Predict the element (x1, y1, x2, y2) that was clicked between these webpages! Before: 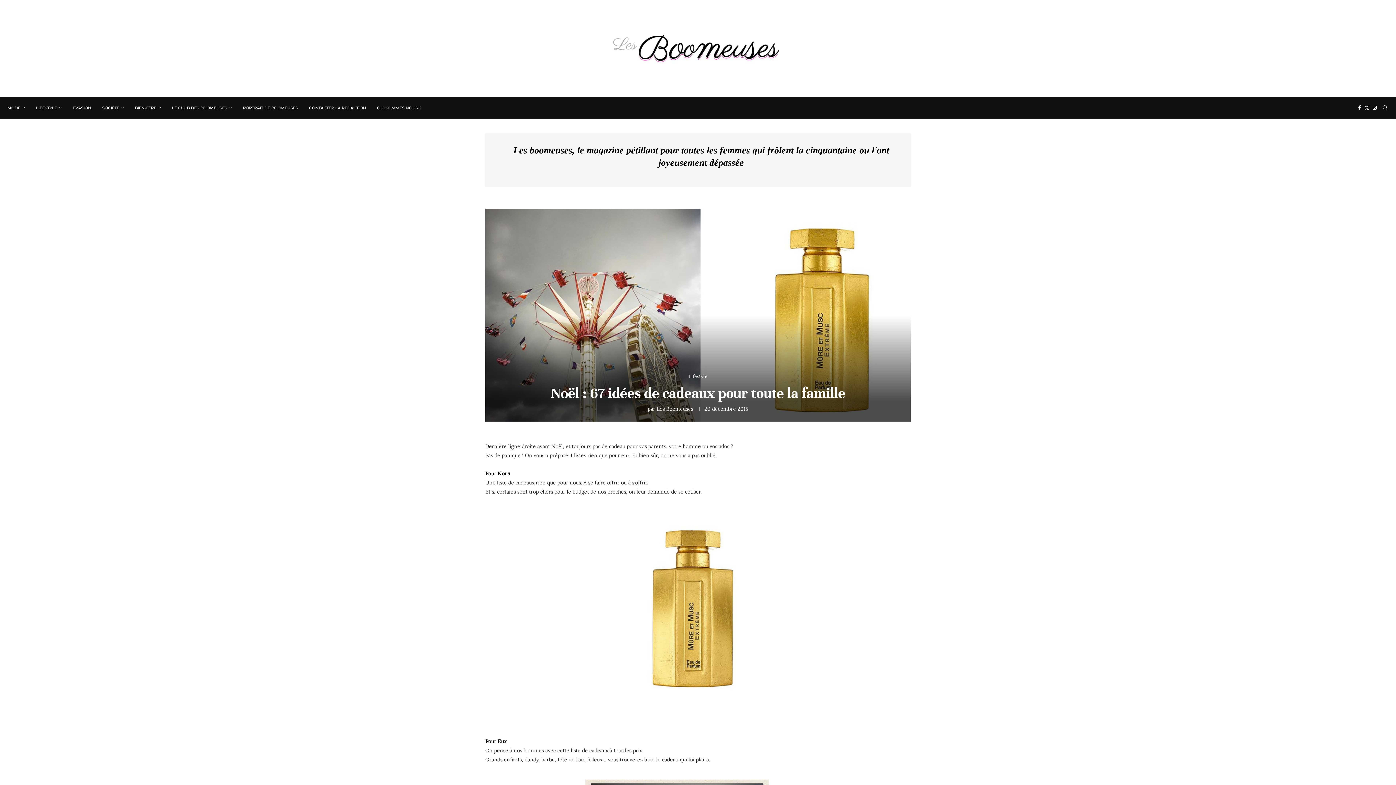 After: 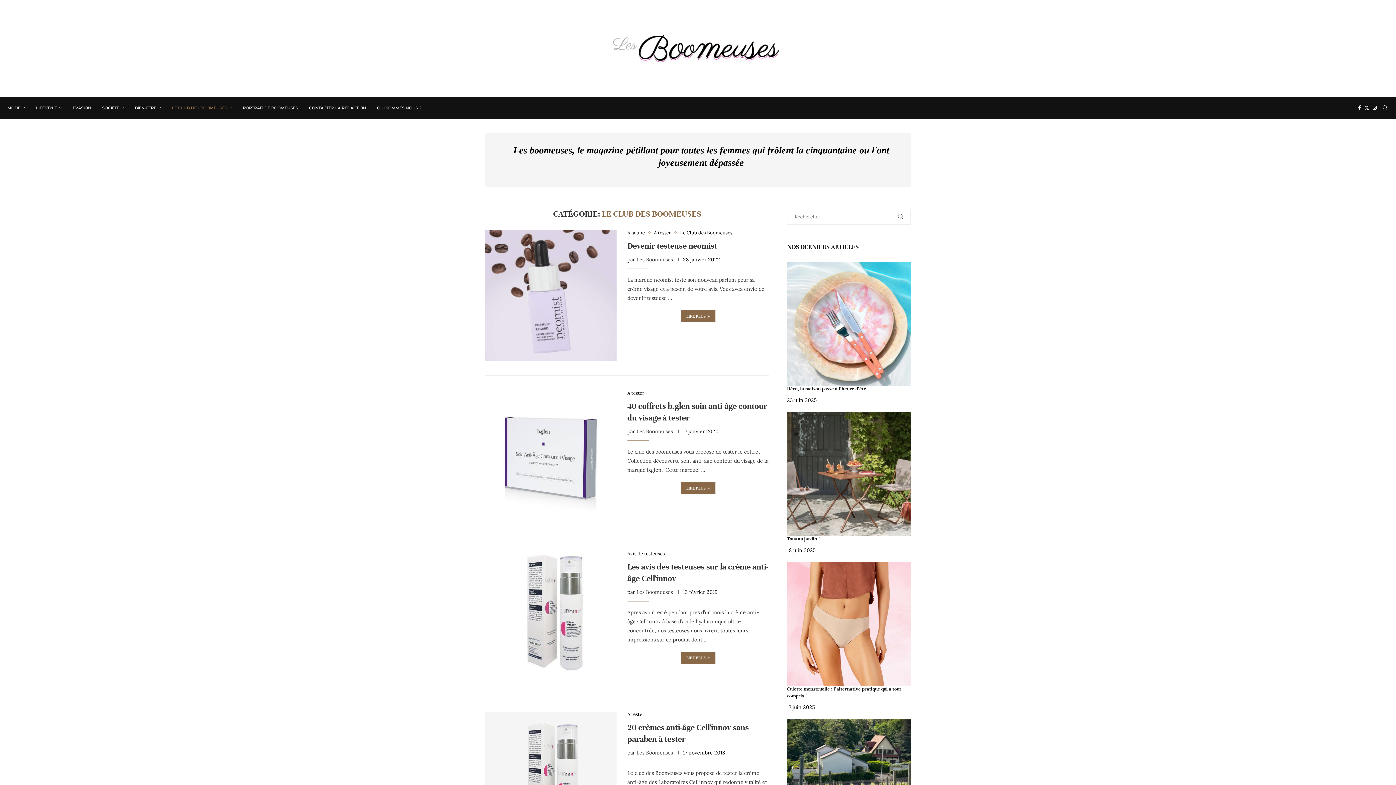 Action: label: LE CLUB DES BOOMEUSES bbox: (172, 97, 232, 118)